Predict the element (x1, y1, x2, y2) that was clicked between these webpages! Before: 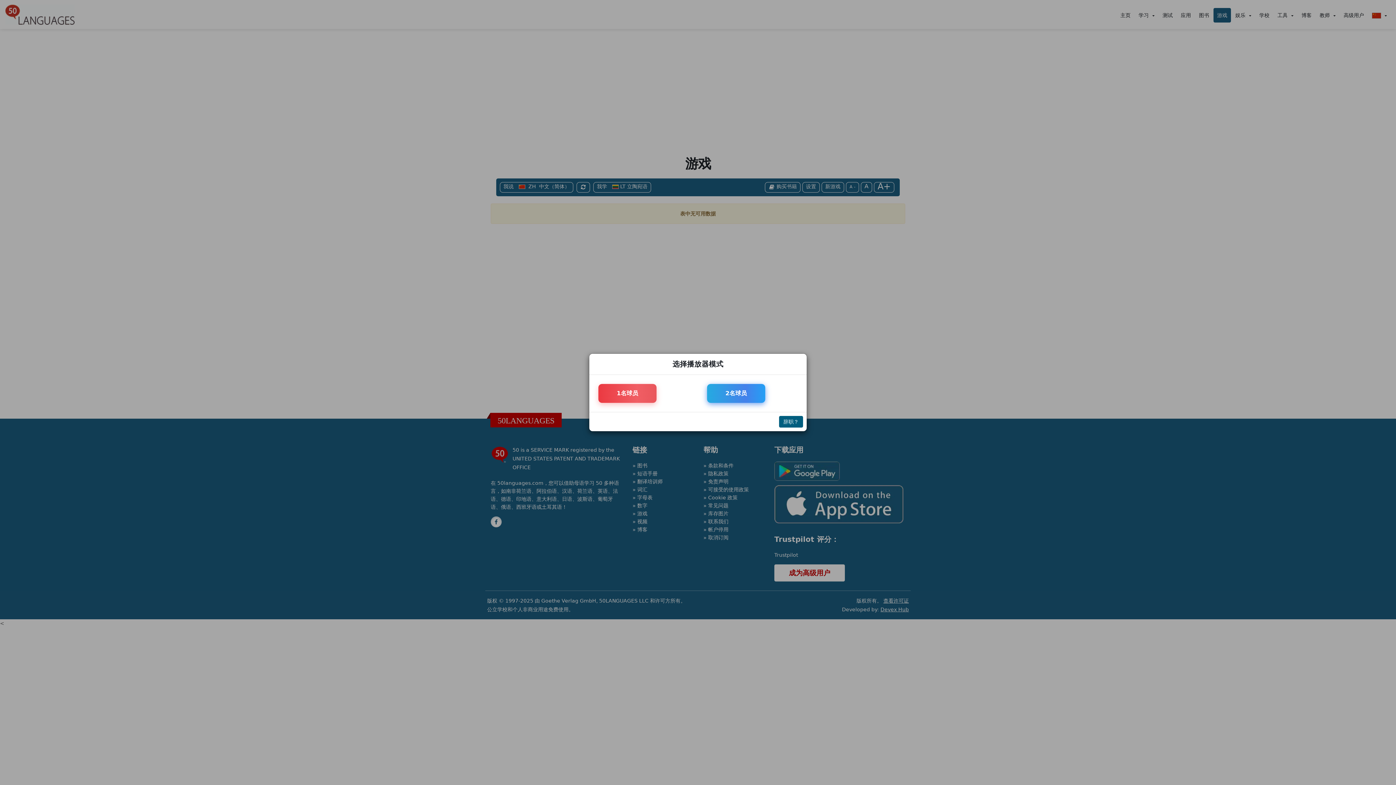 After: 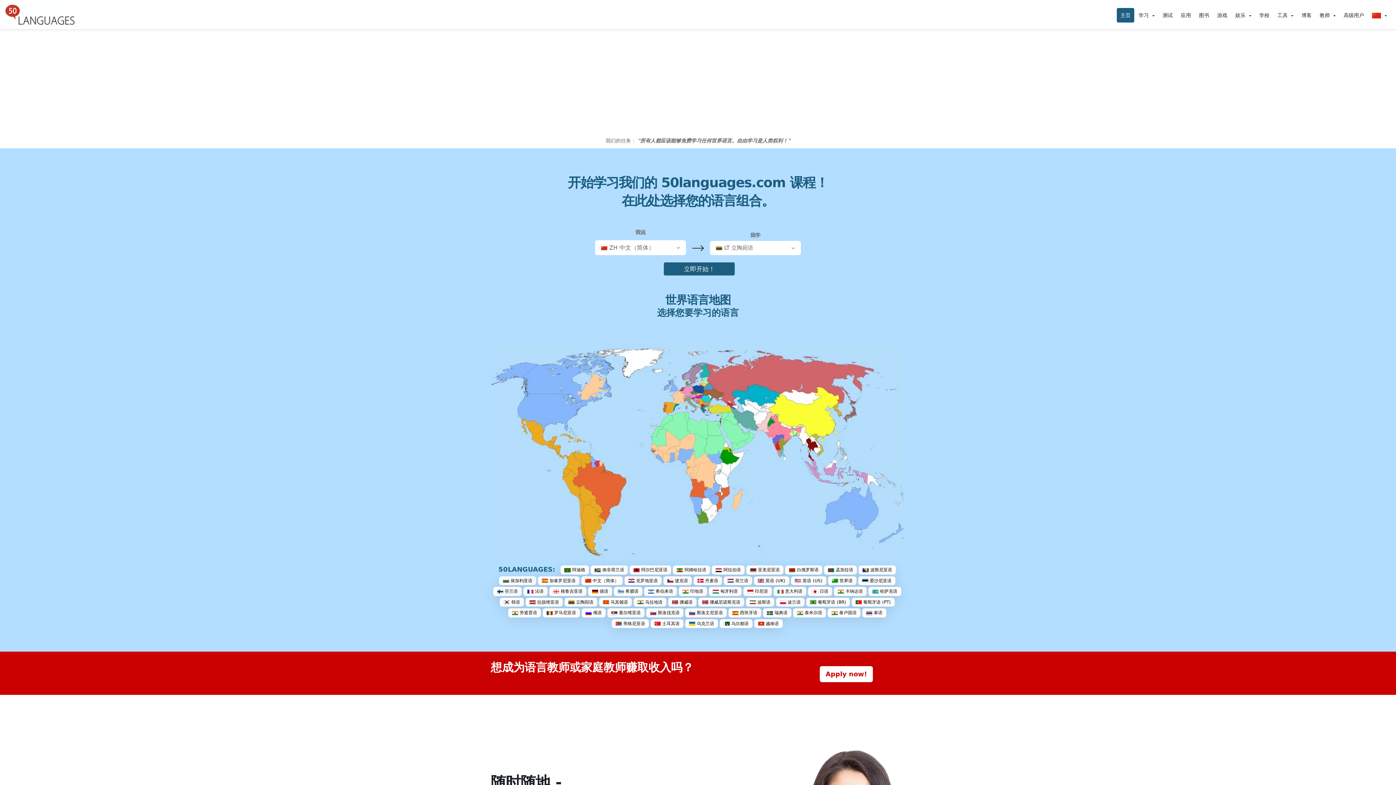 Action: label: 辞职？ bbox: (779, 416, 803, 427)